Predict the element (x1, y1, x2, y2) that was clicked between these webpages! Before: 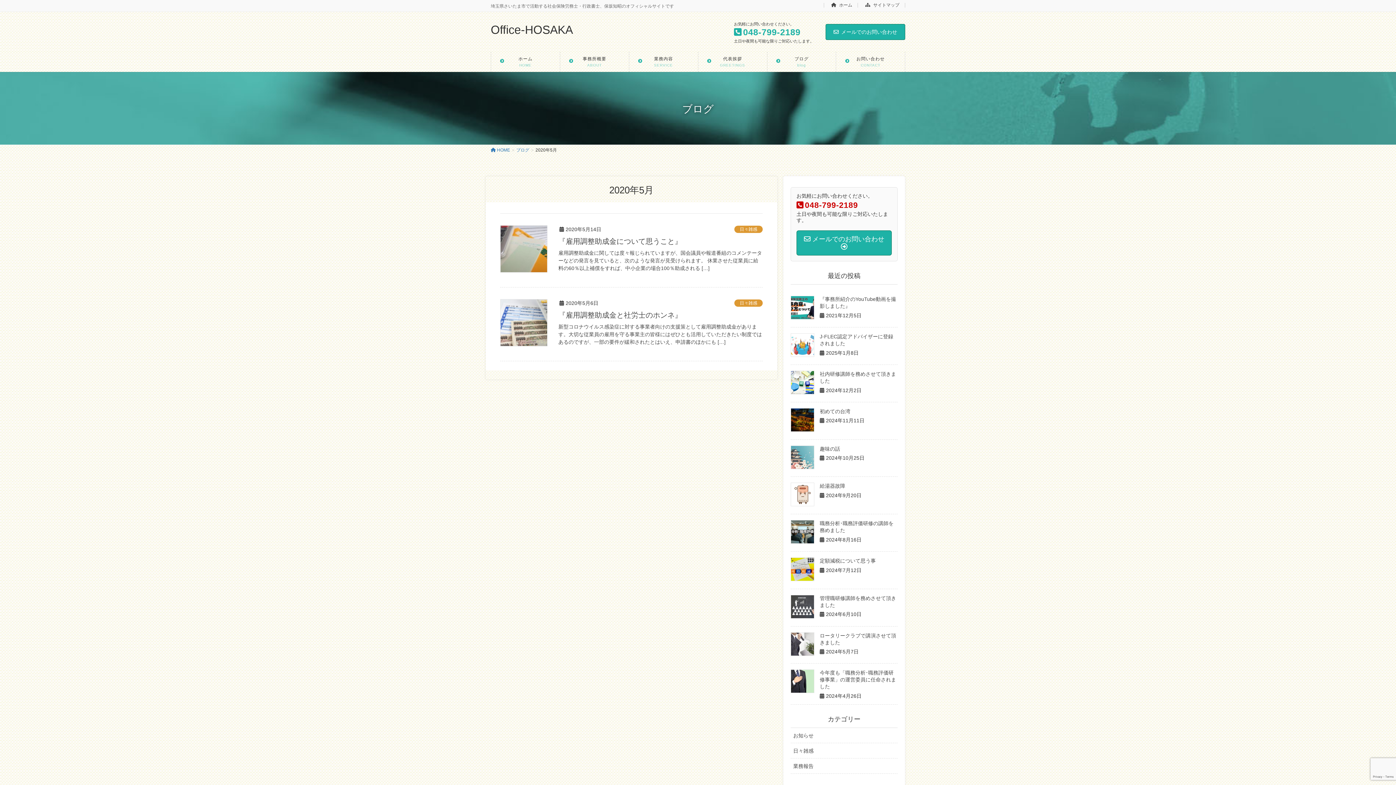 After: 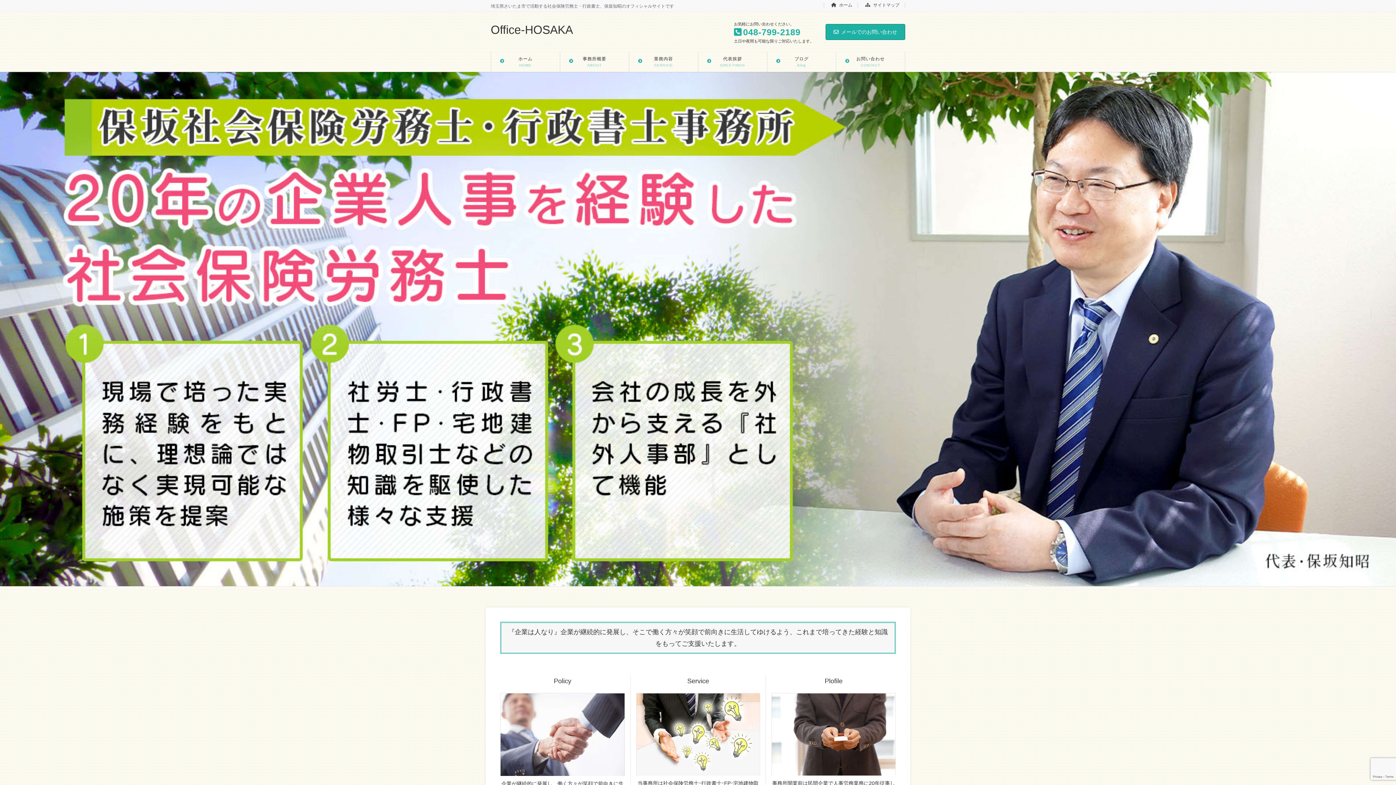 Action: label: ホーム
HOME bbox: (491, 52, 559, 72)